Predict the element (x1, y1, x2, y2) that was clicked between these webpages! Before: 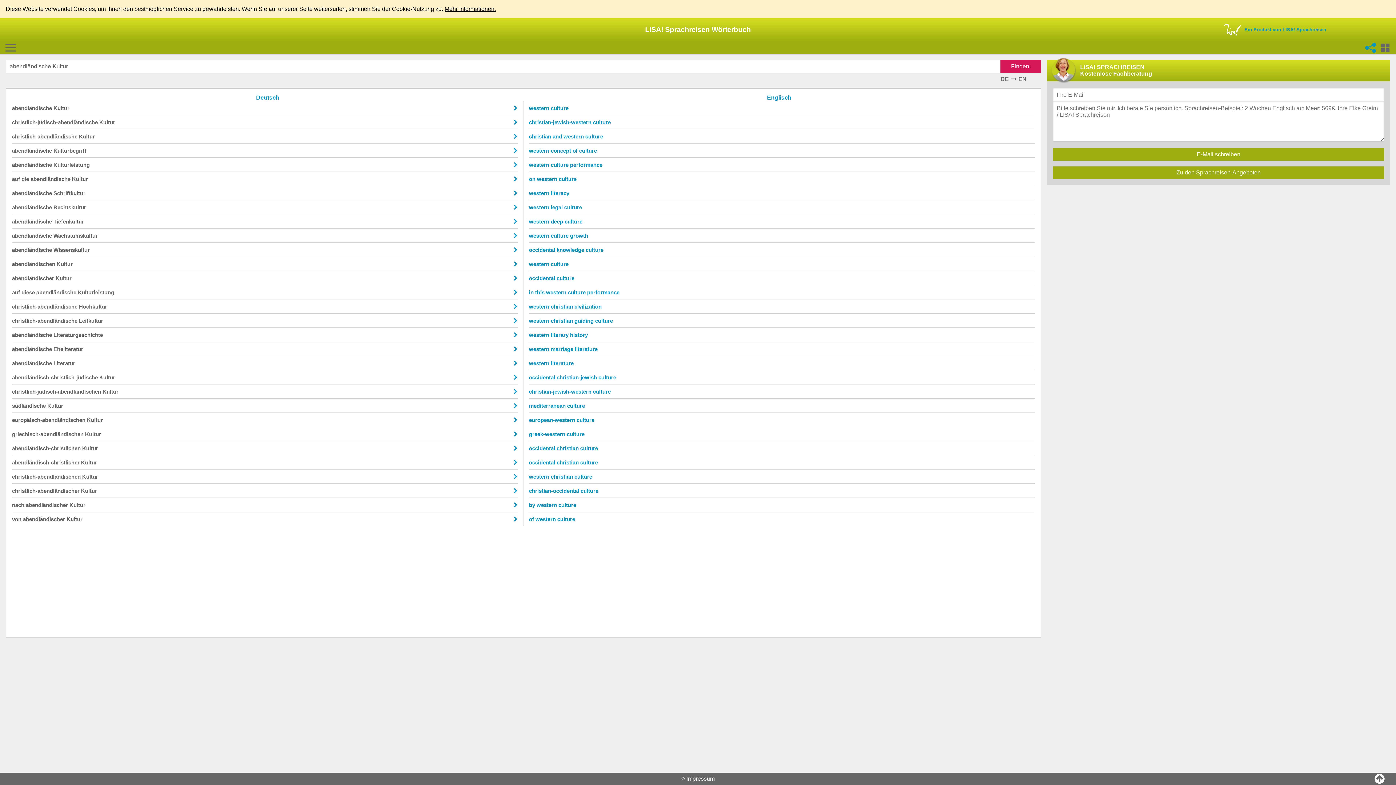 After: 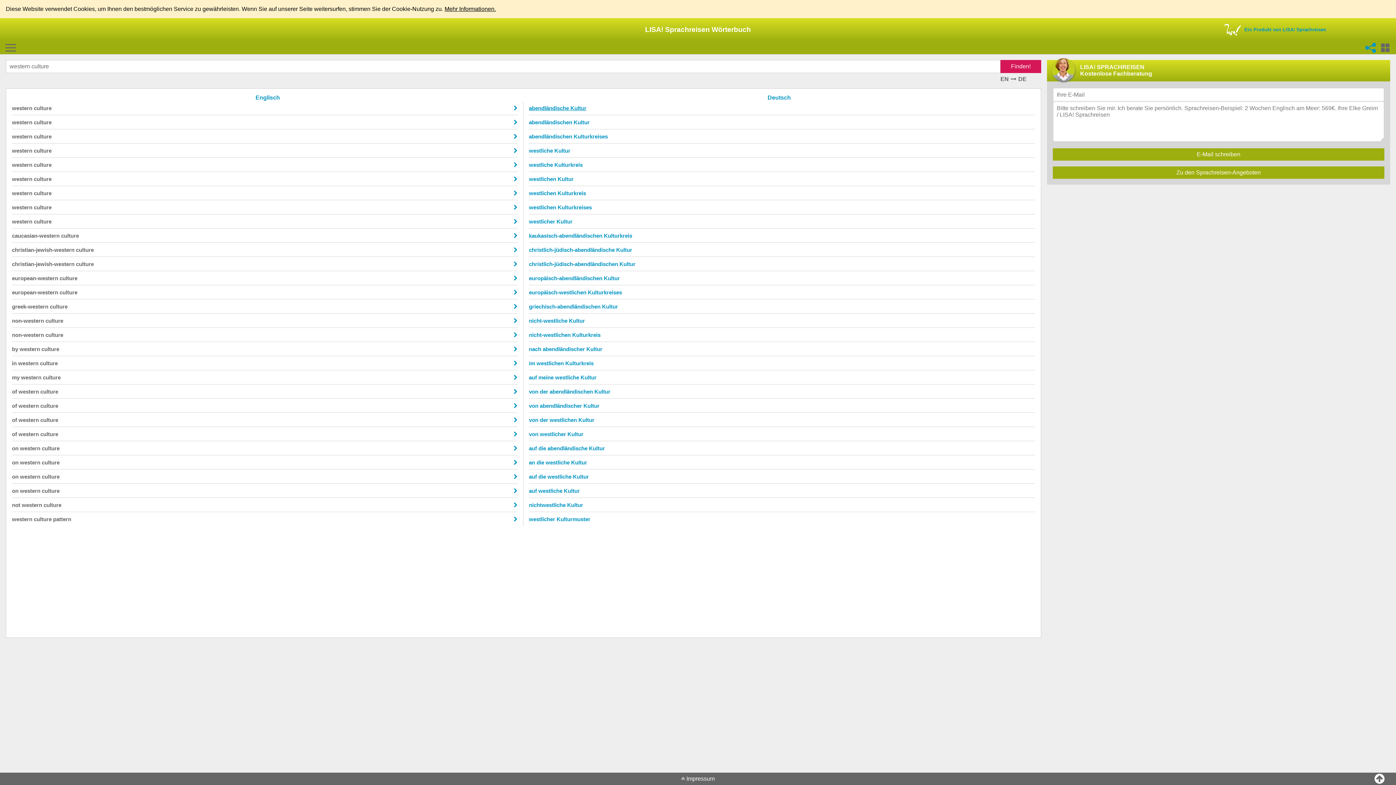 Action: label: western culture bbox: (529, 104, 568, 111)